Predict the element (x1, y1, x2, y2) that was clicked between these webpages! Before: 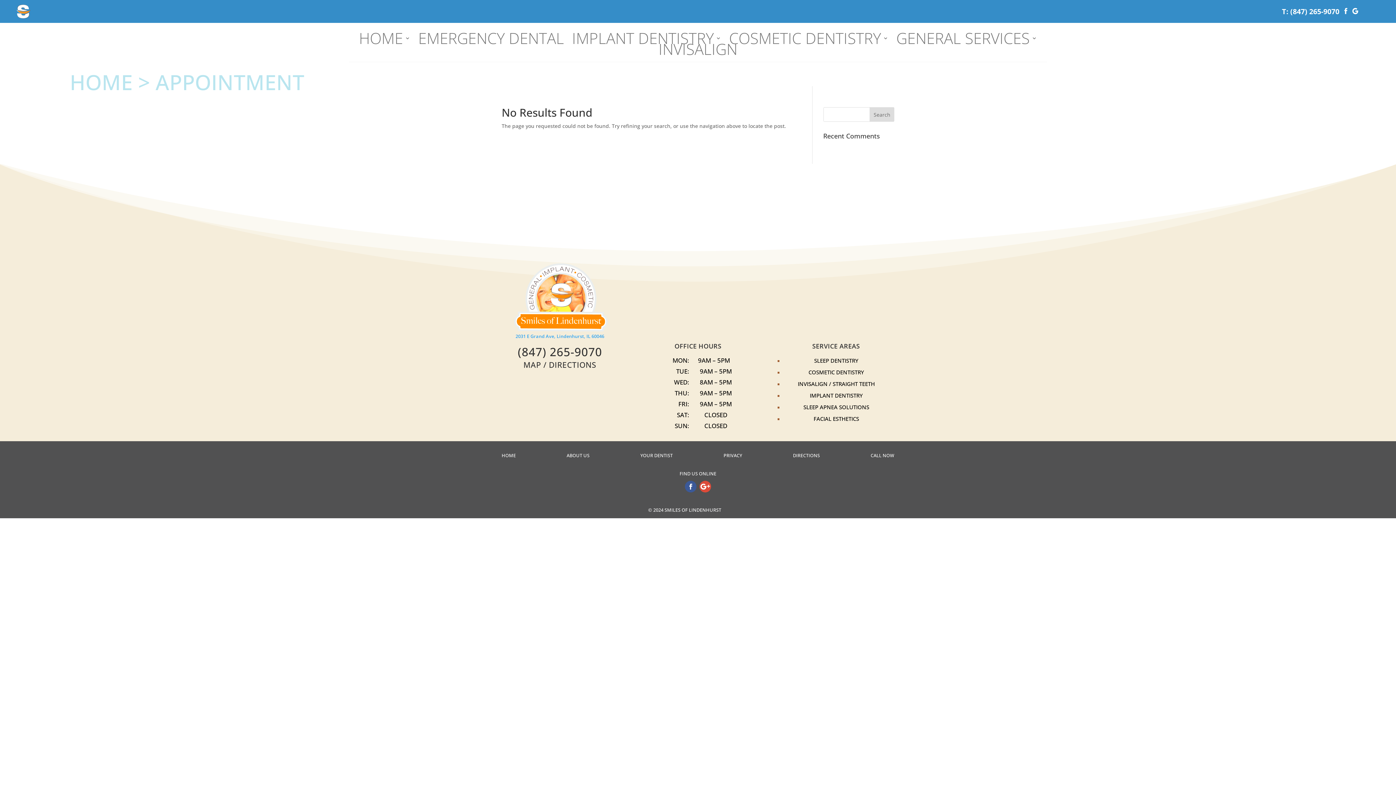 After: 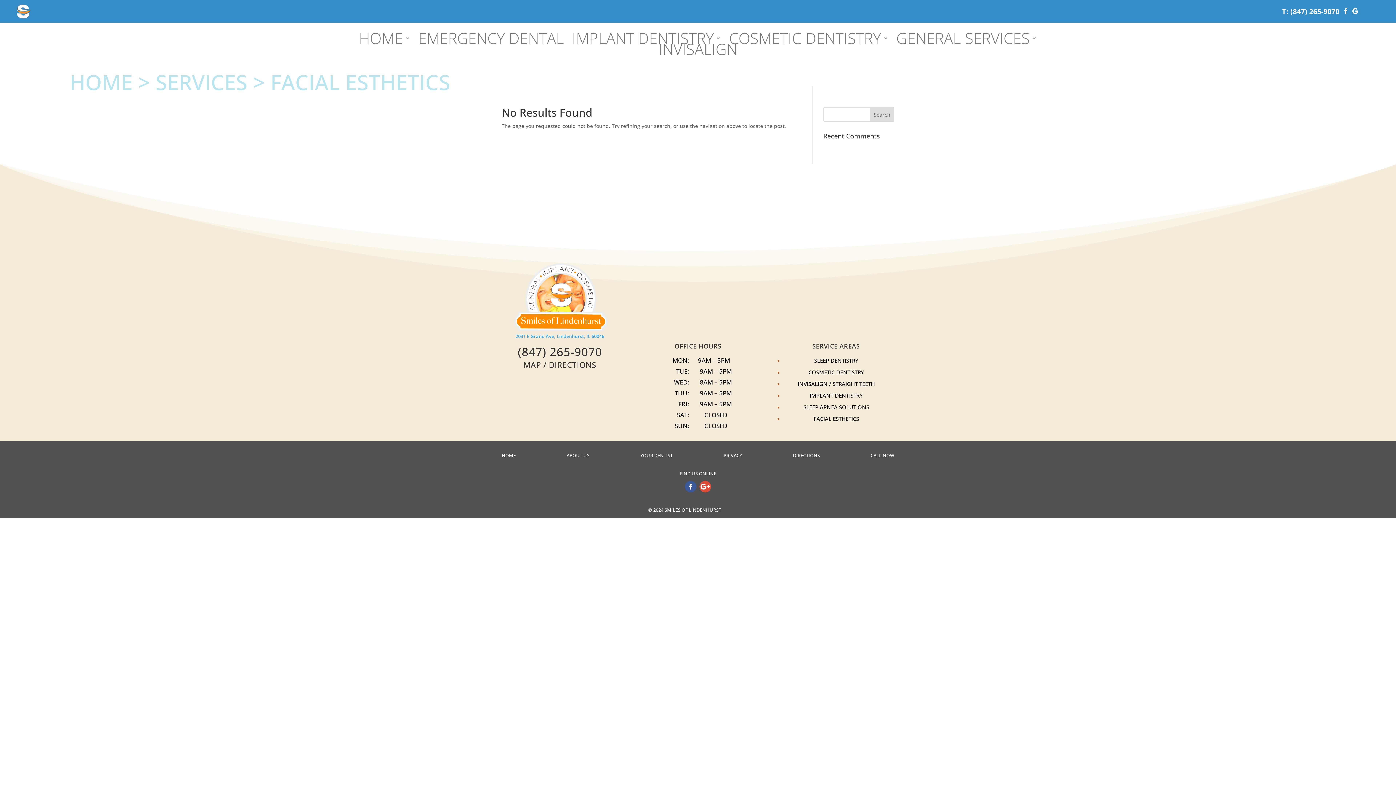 Action: bbox: (813, 415, 859, 422) label: FACIAL ESTHETICS